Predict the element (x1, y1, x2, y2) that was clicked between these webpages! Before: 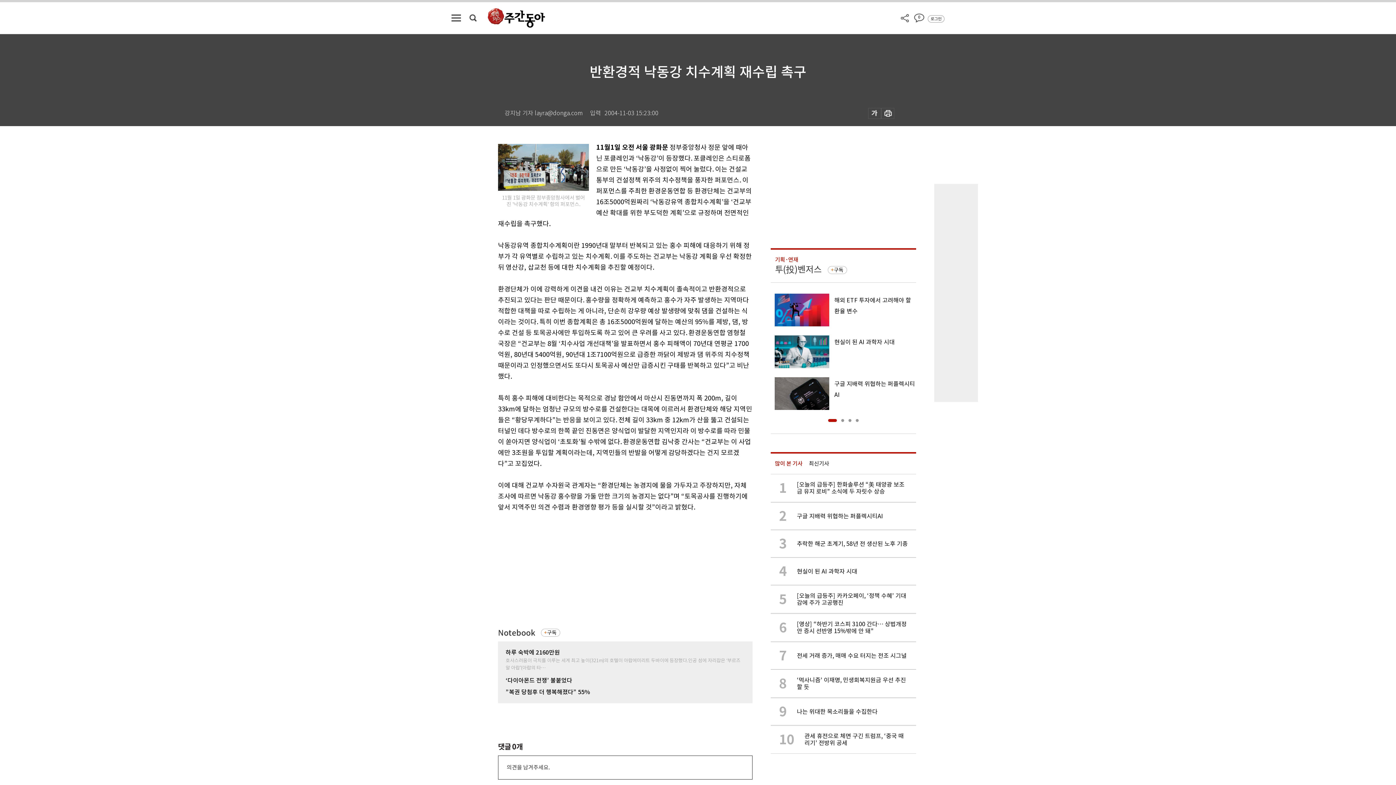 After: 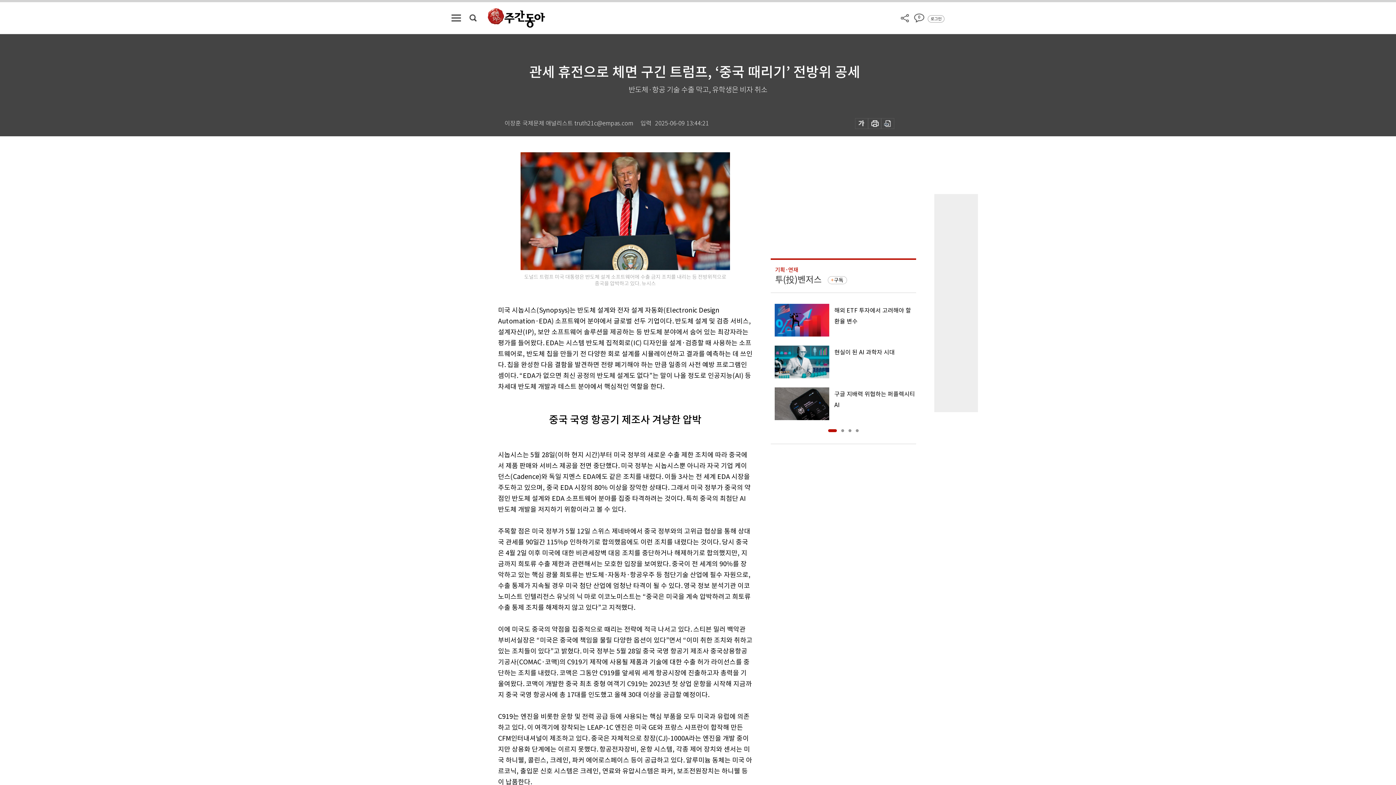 Action: label: 10

관세 휴전으로 체면 구긴 트럼프, ‘중국 때리기’ 전방위 공세   bbox: (770, 725, 916, 754)